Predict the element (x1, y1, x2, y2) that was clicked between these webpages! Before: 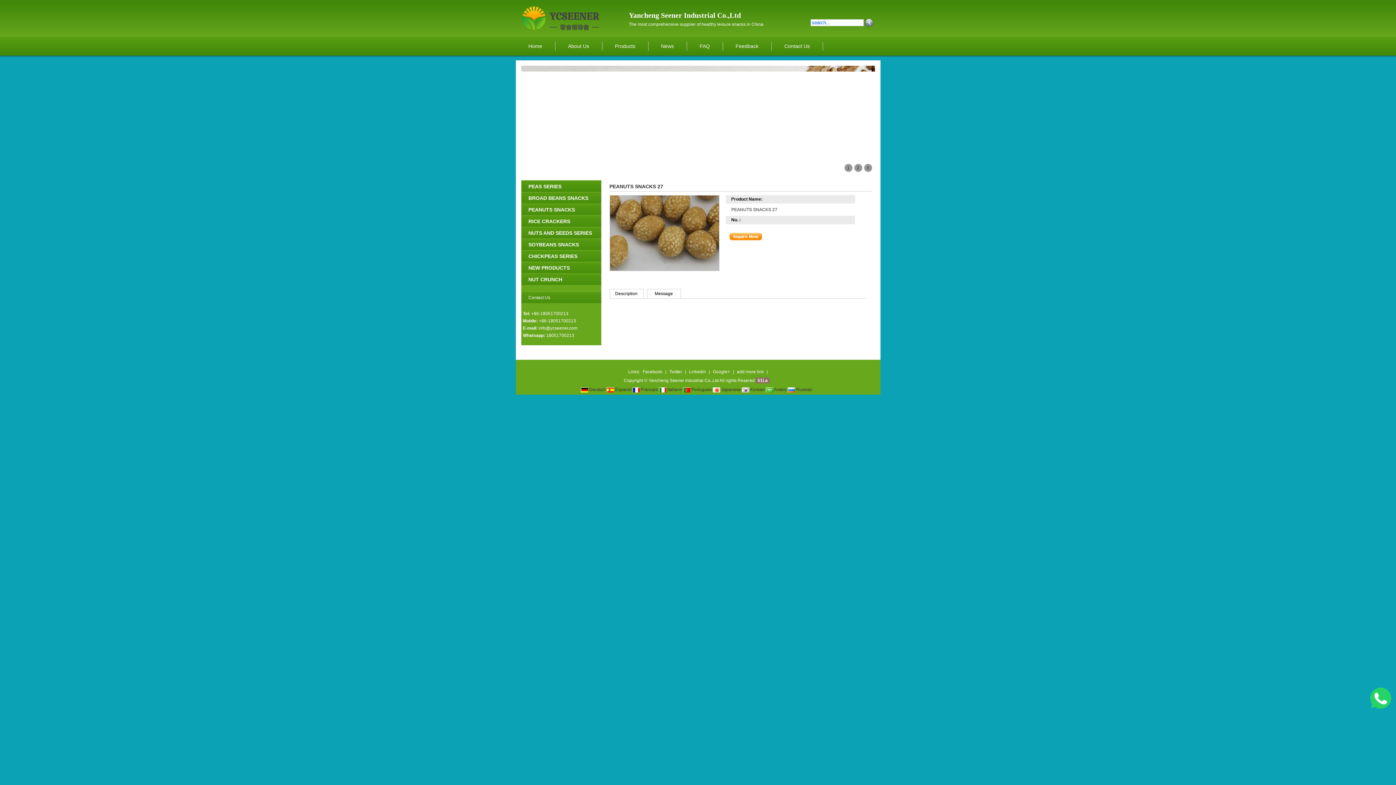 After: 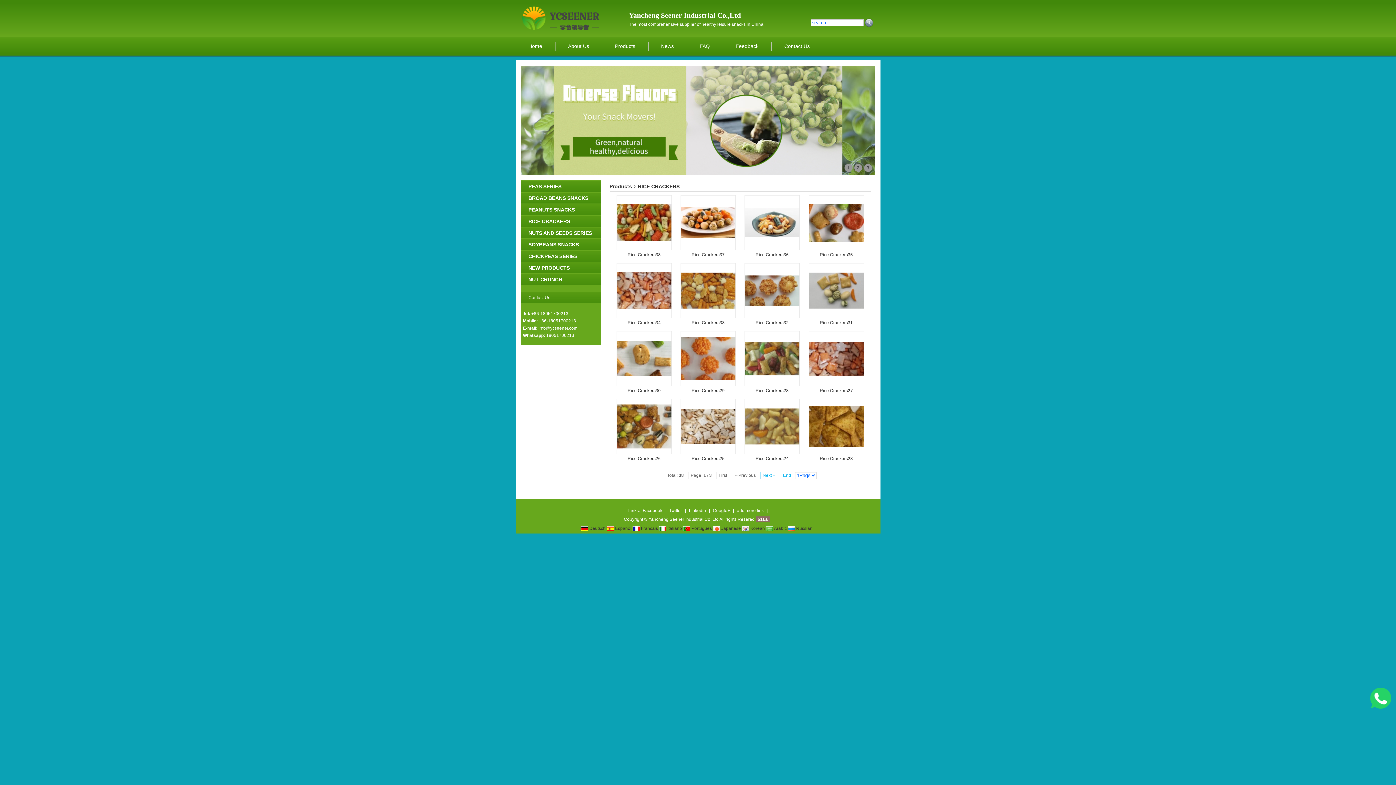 Action: bbox: (528, 218, 570, 224) label: RICE CRACKERS
